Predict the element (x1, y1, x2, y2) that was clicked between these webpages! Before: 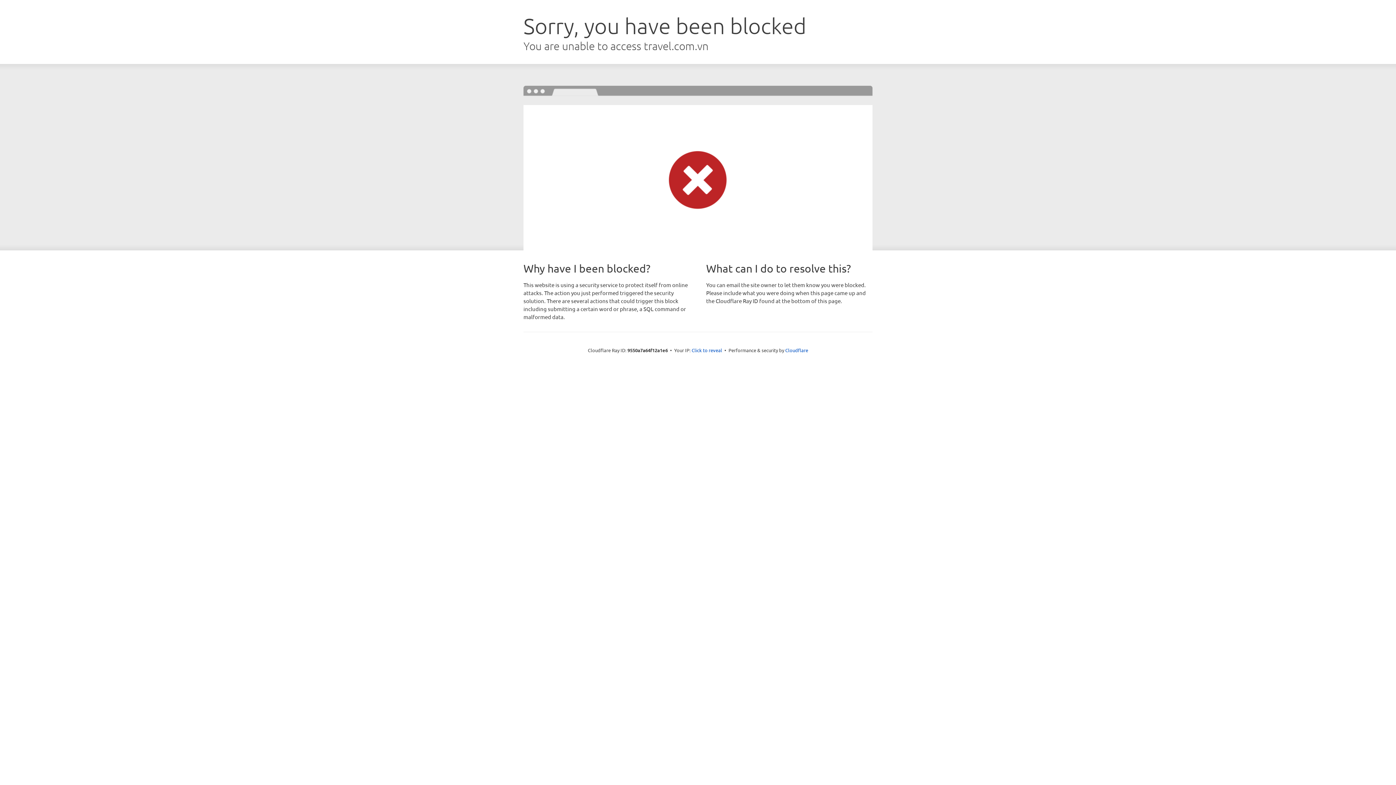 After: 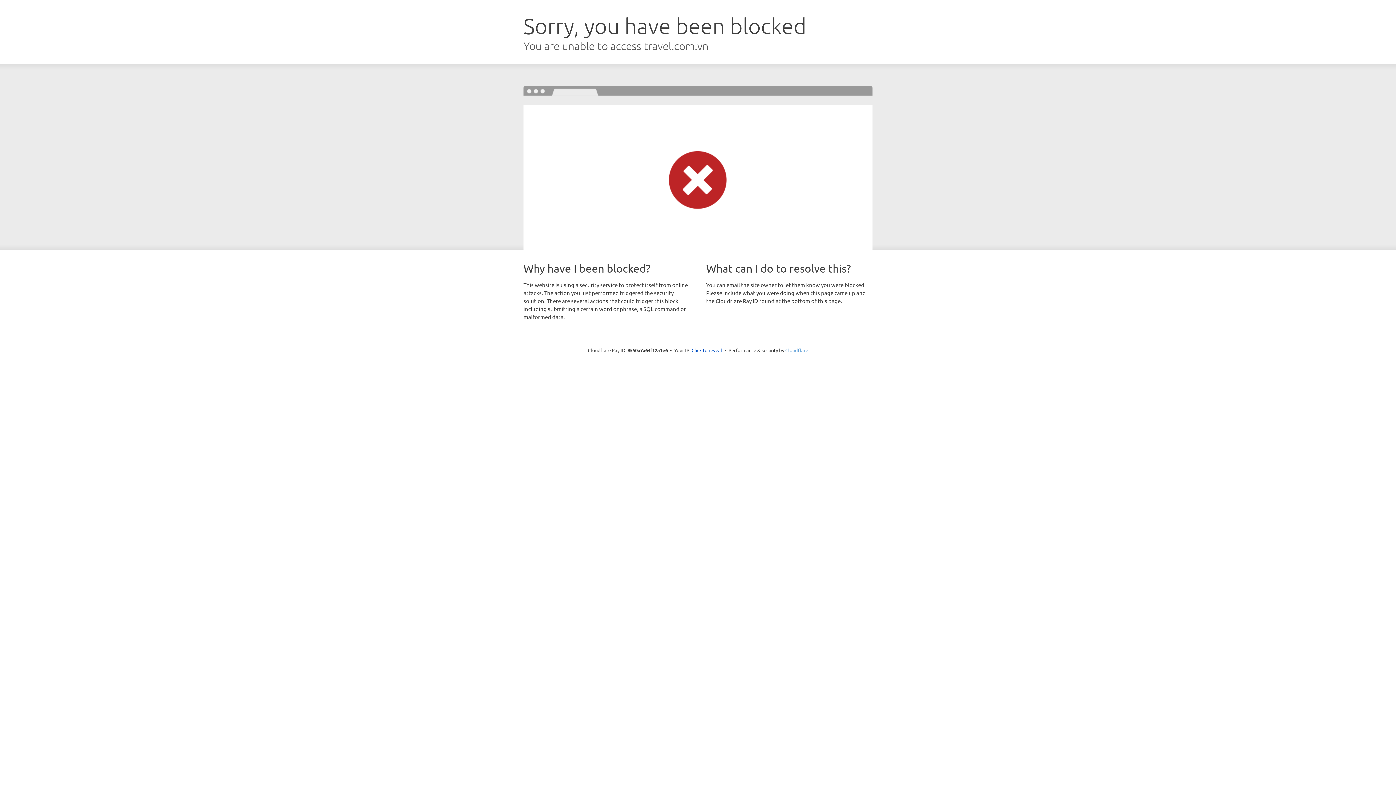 Action: bbox: (785, 347, 808, 353) label: Cloudflare